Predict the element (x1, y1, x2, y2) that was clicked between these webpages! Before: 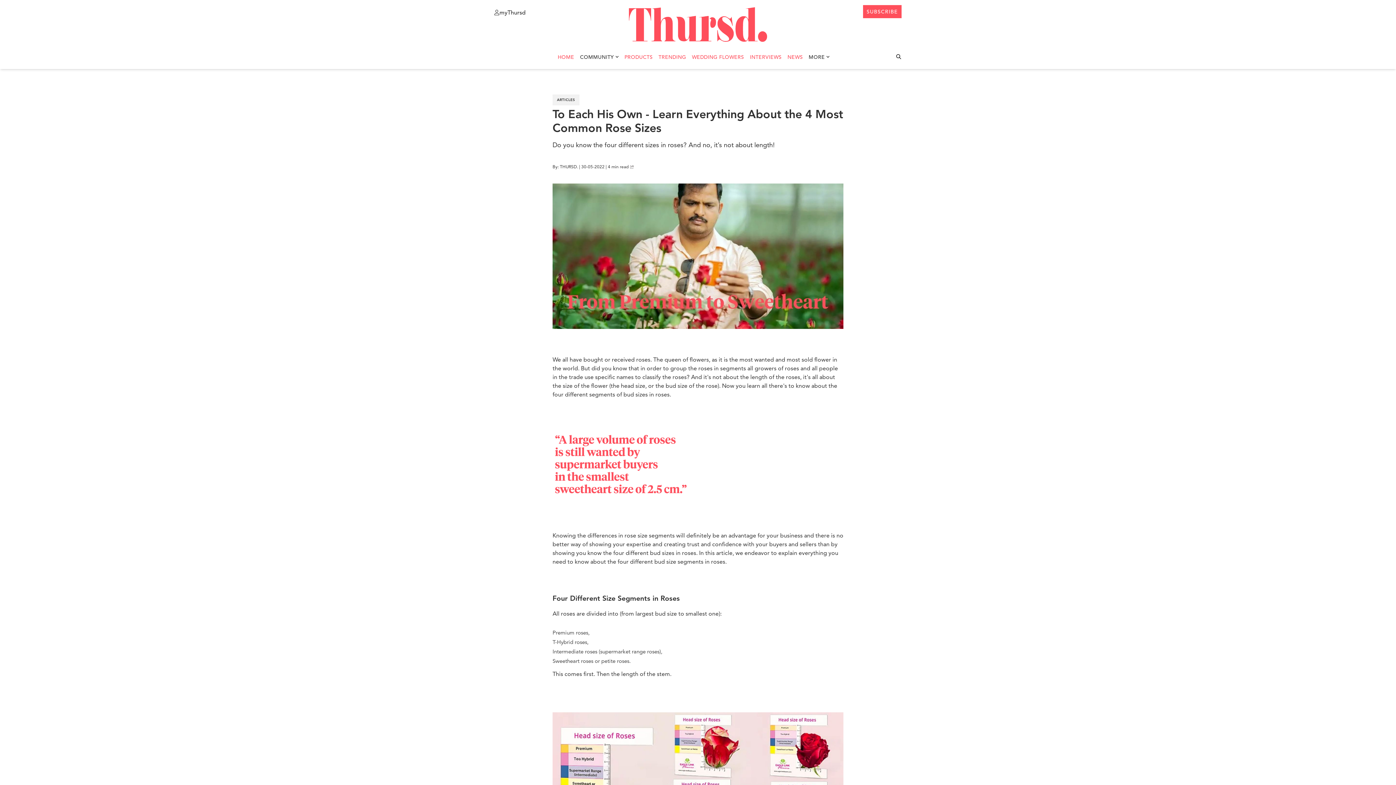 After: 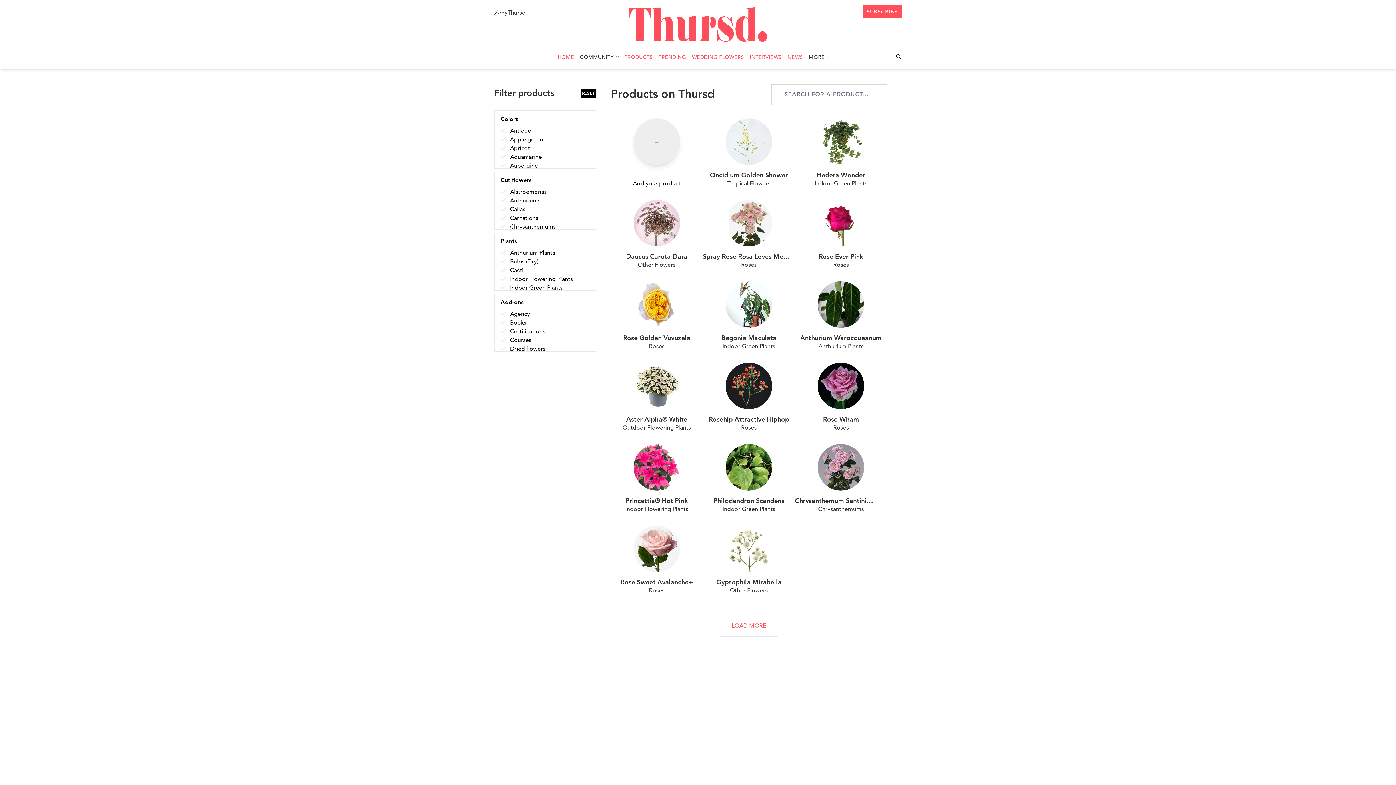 Action: label: PRODUCTS bbox: (624, 54, 652, 60)